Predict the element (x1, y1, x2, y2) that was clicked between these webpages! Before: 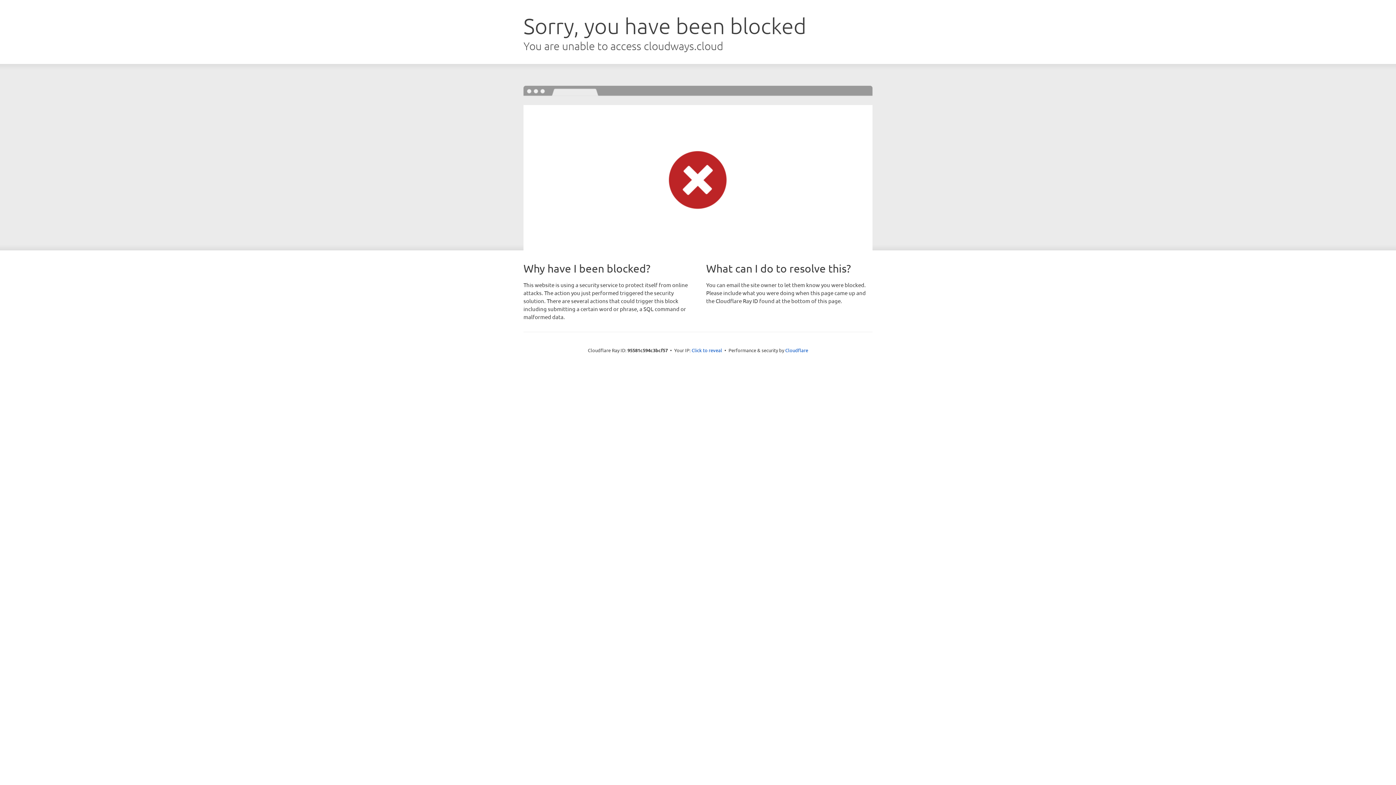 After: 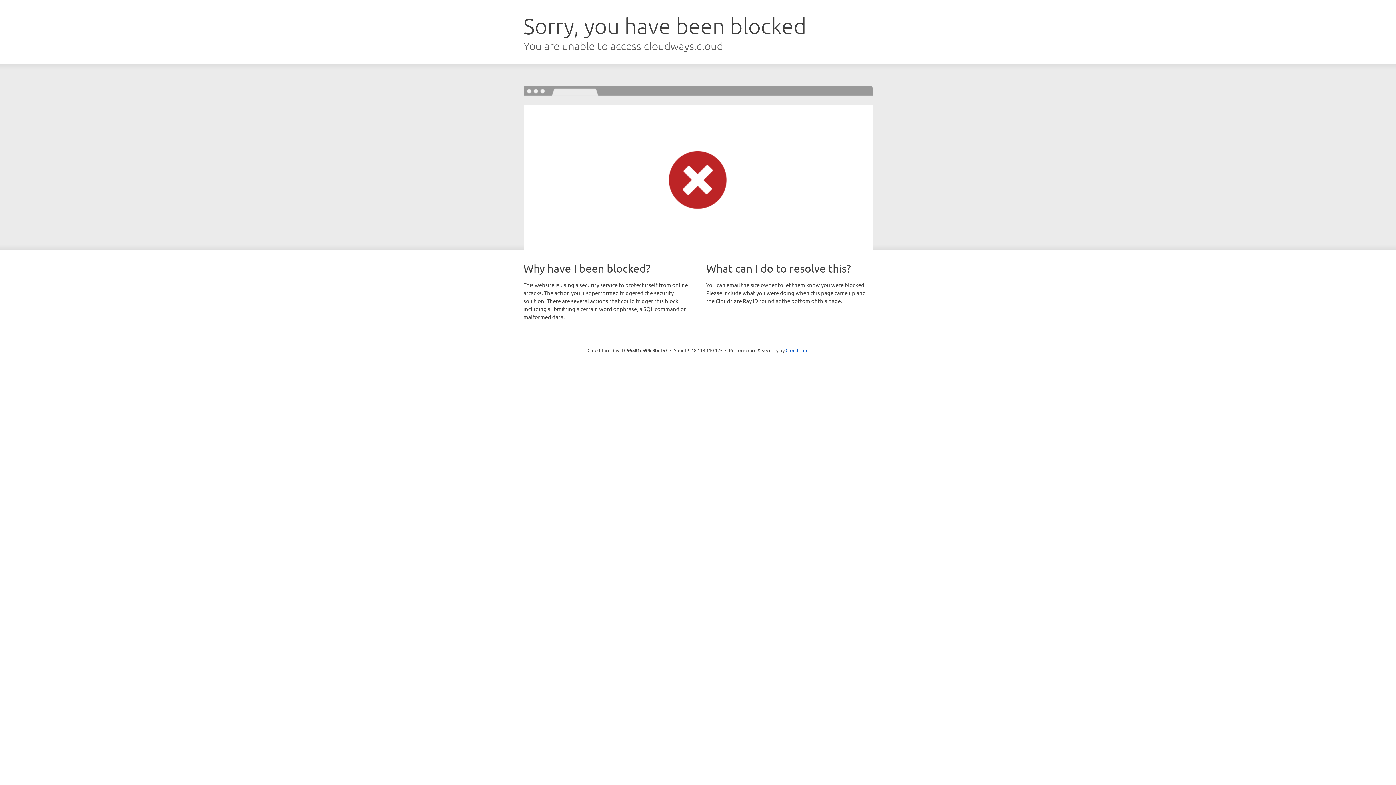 Action: label: Click to reveal bbox: (691, 346, 722, 353)